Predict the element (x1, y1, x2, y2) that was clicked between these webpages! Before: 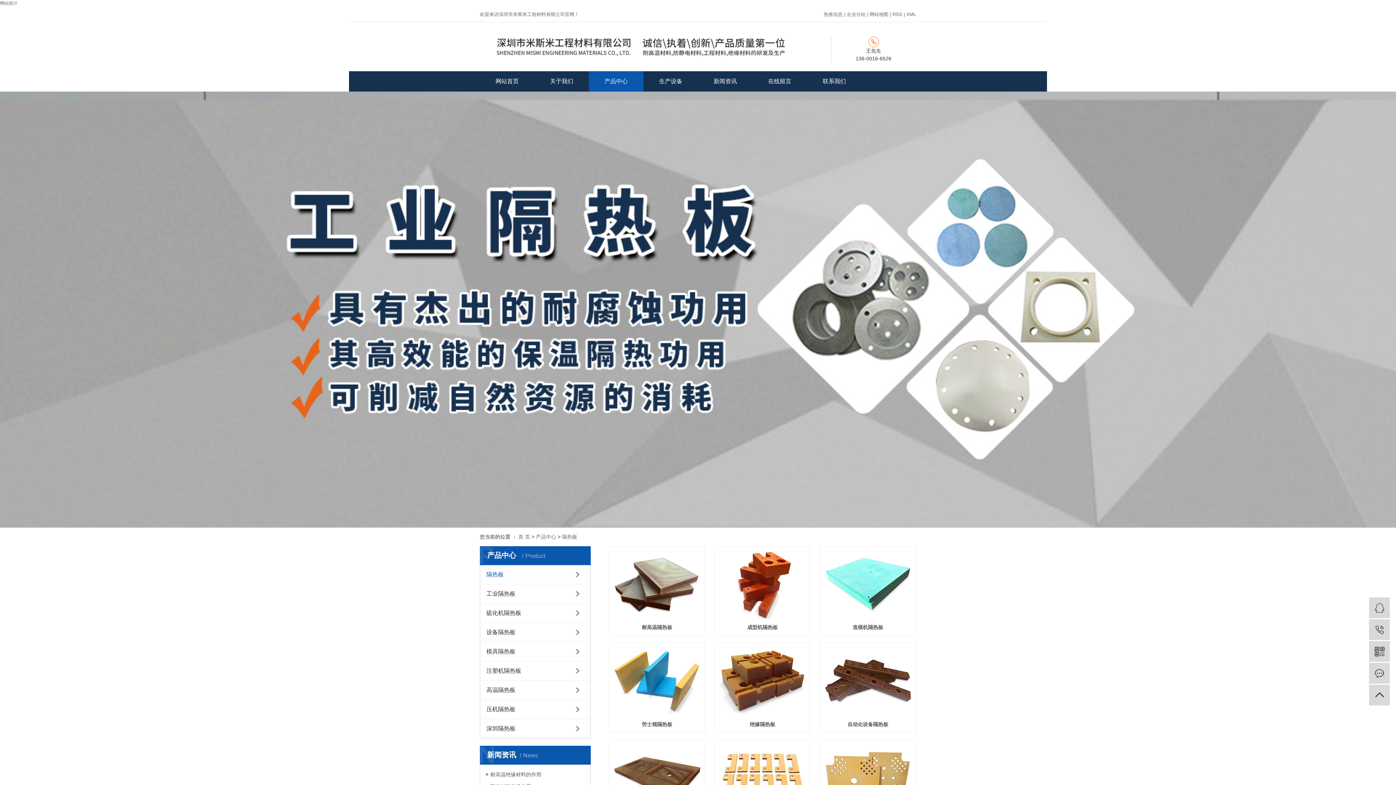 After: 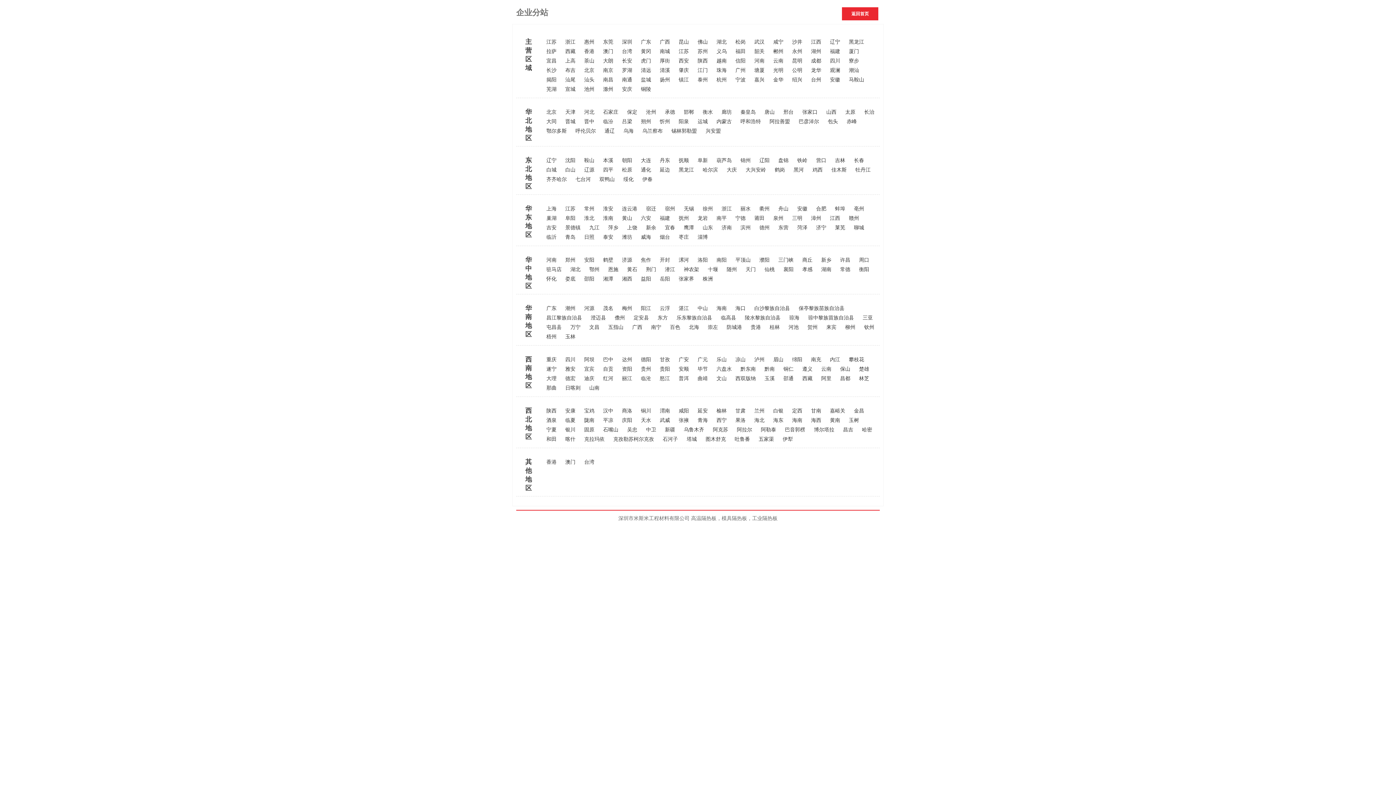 Action: bbox: (846, 11, 865, 17) label: 企业分站